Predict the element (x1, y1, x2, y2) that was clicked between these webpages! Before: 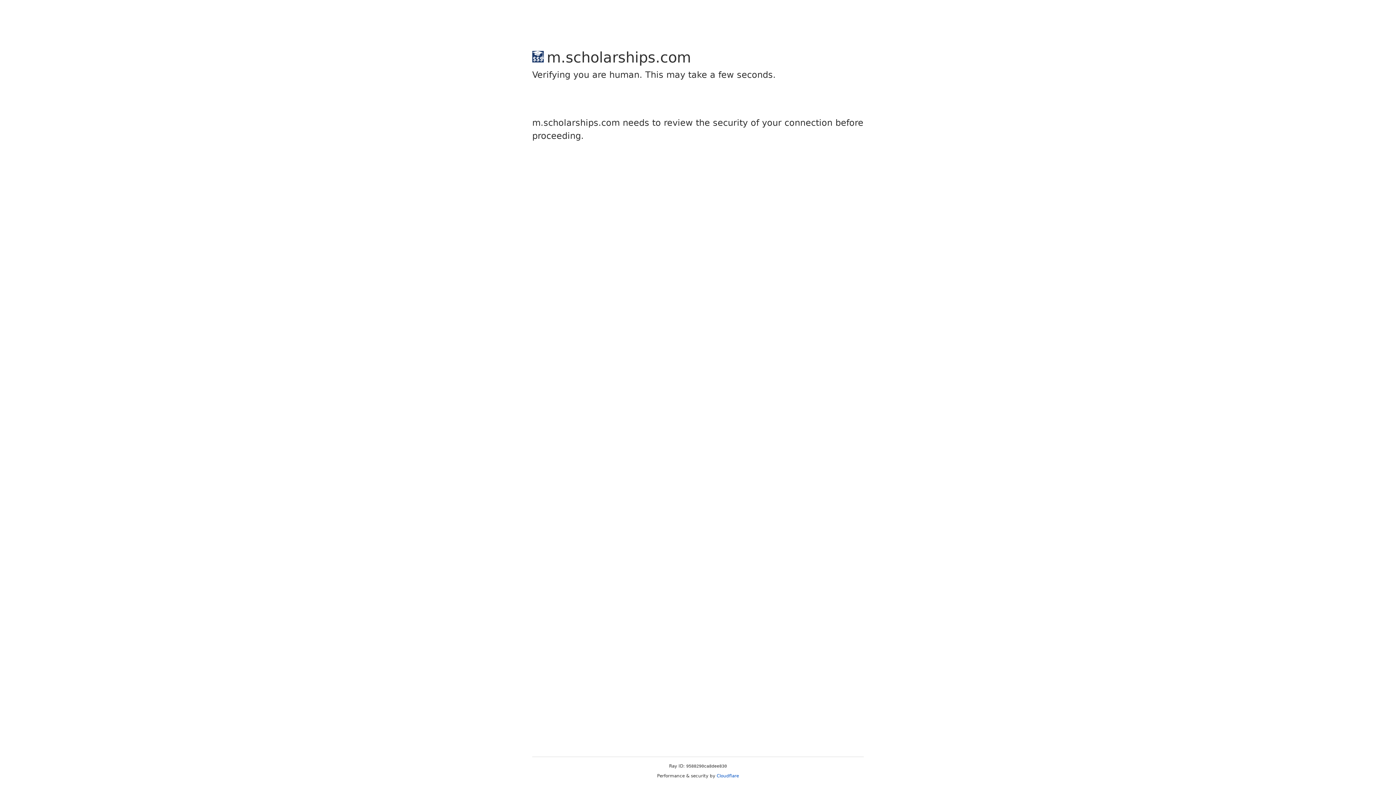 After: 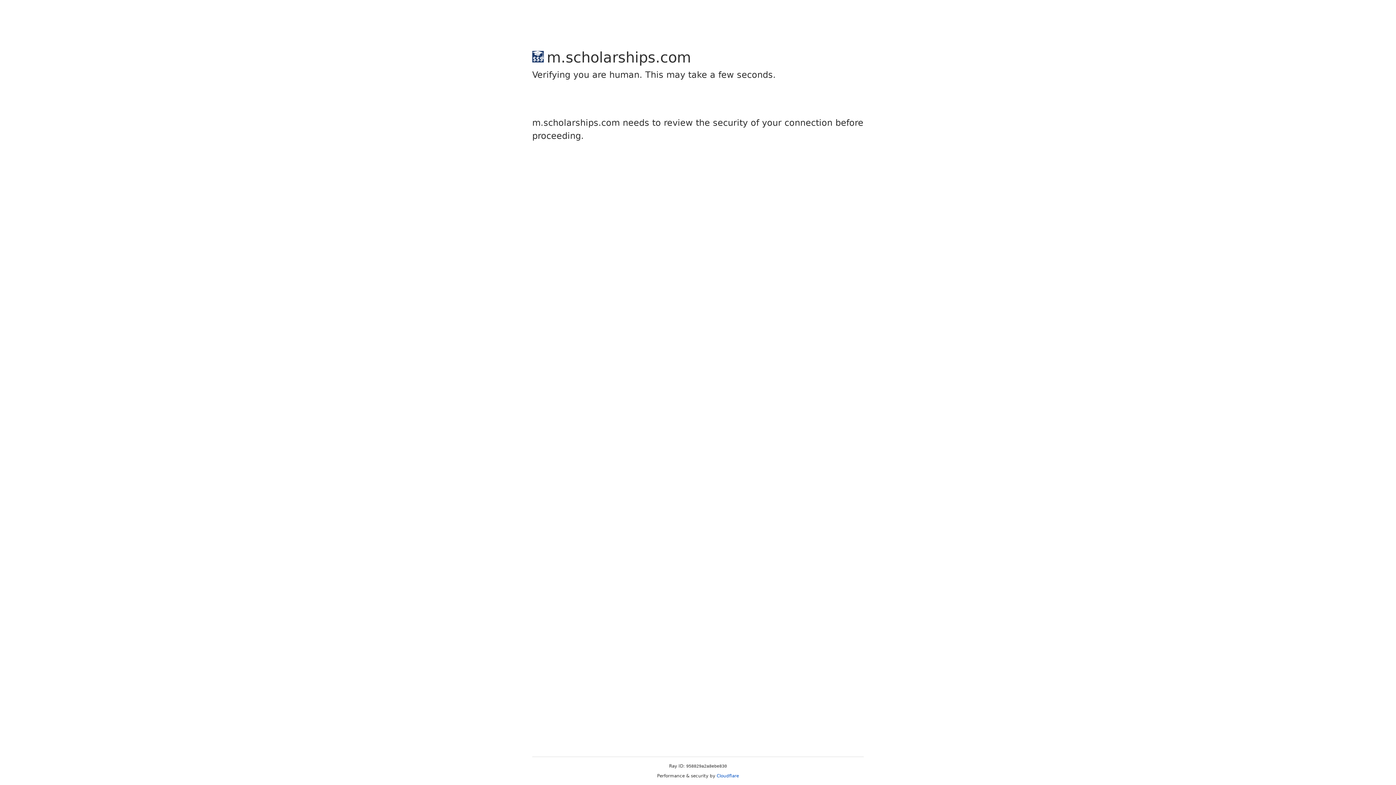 Action: bbox: (716, 773, 739, 778) label: Cloudflare